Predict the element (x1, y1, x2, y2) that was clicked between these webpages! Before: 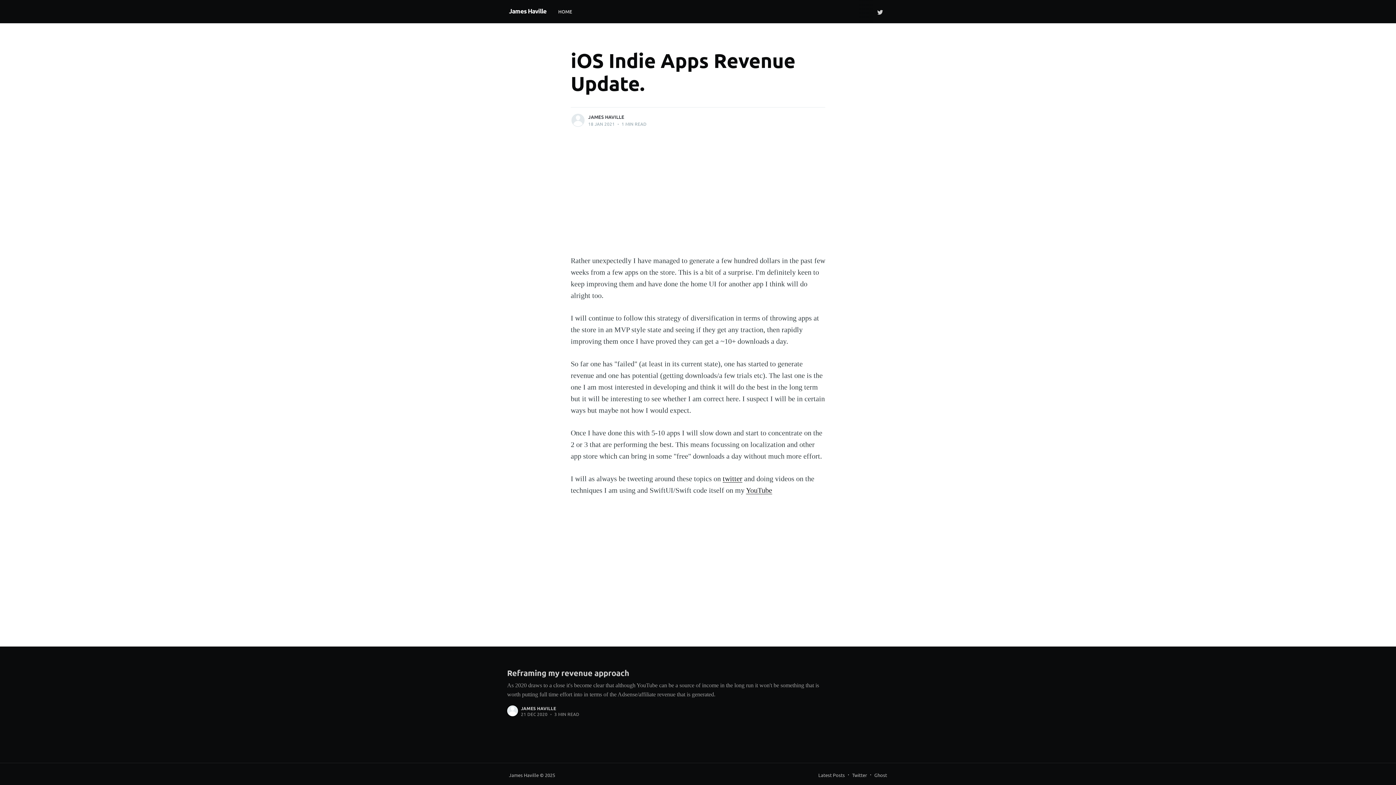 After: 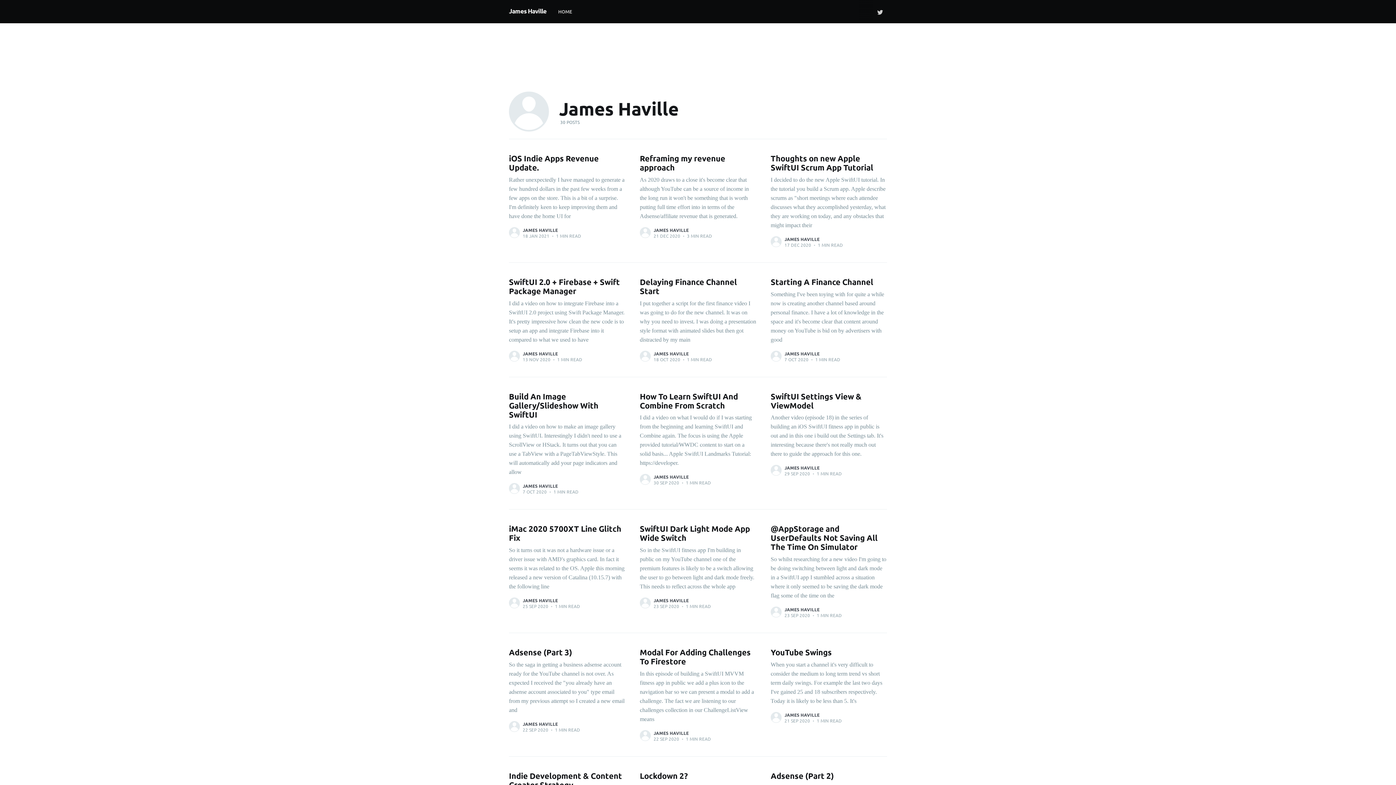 Action: bbox: (570, 113, 585, 127)